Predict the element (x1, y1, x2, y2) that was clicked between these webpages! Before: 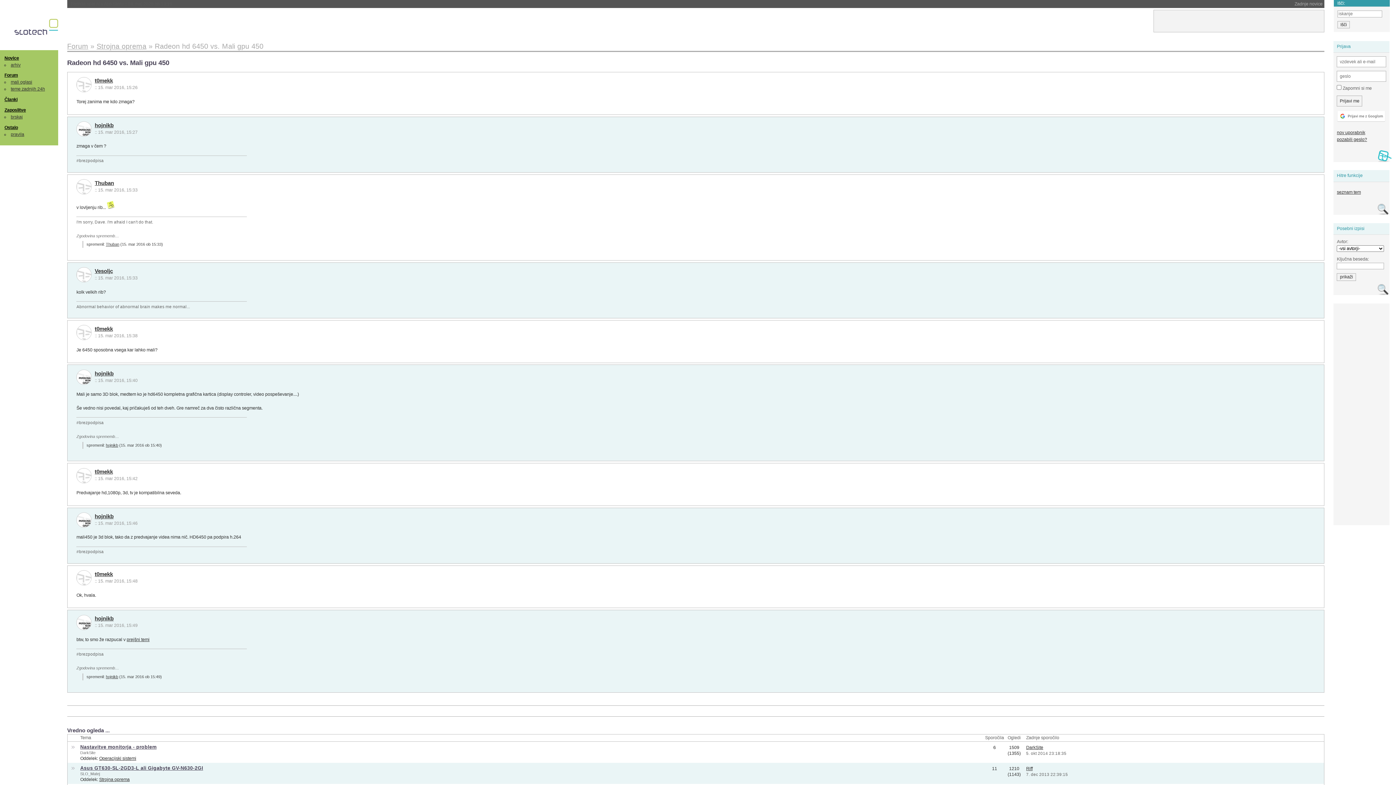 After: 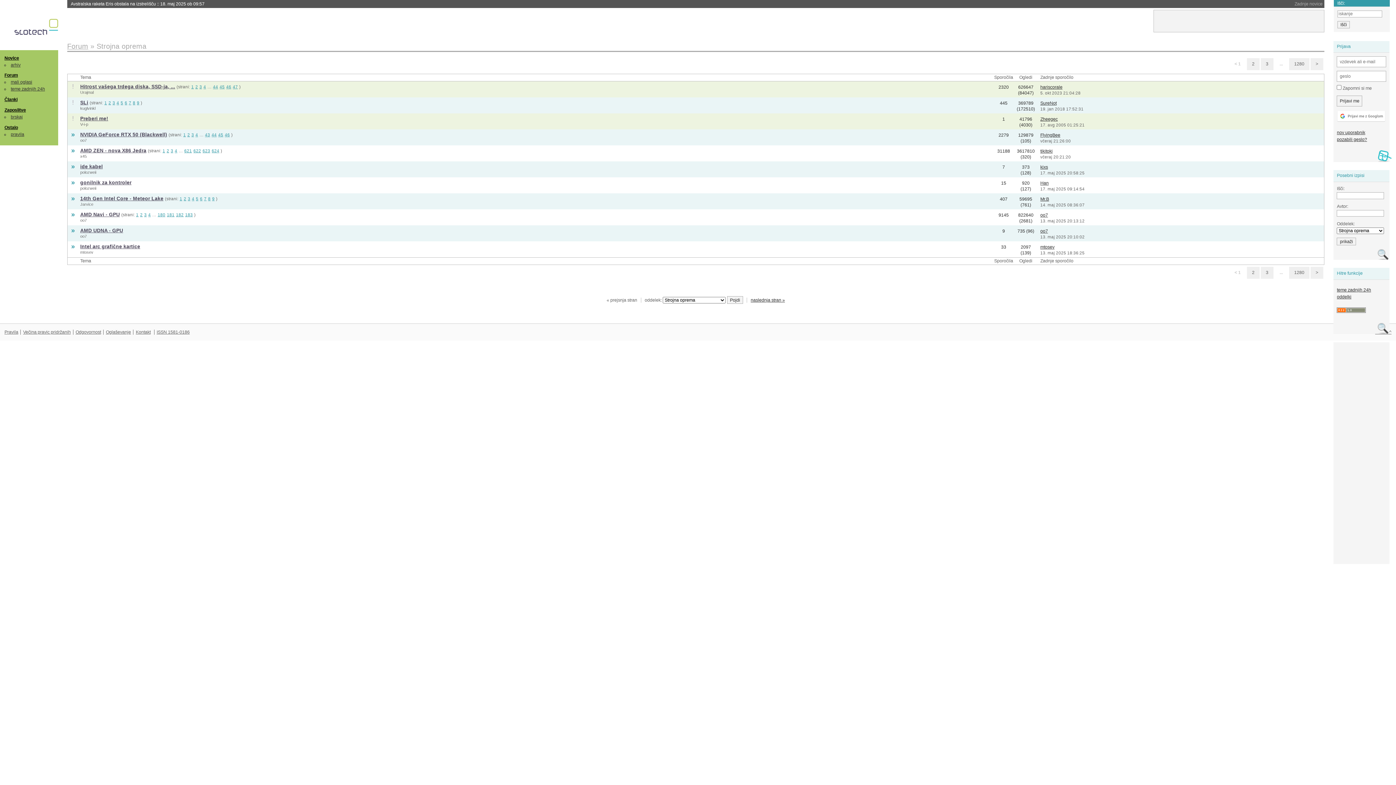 Action: bbox: (96, 42, 146, 50) label: Strojna oprema